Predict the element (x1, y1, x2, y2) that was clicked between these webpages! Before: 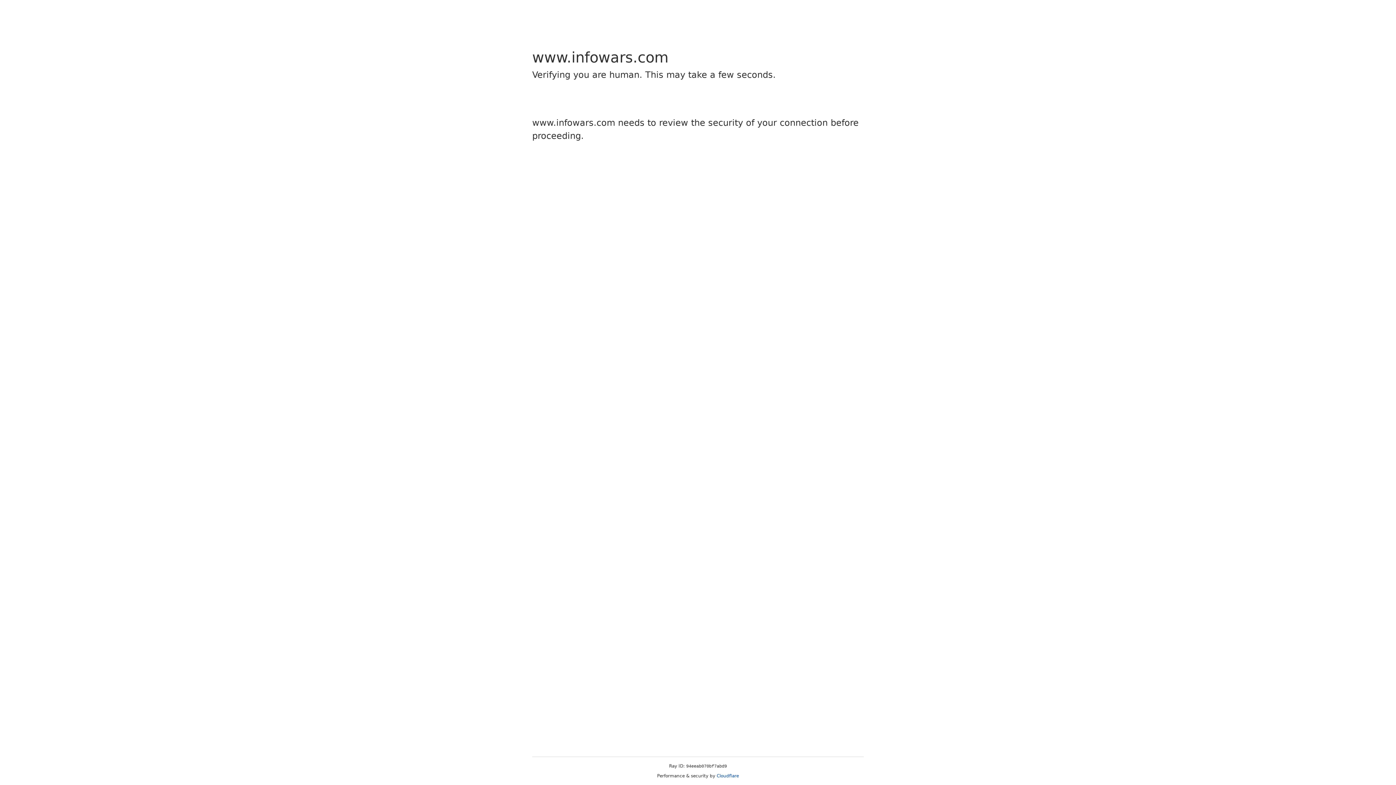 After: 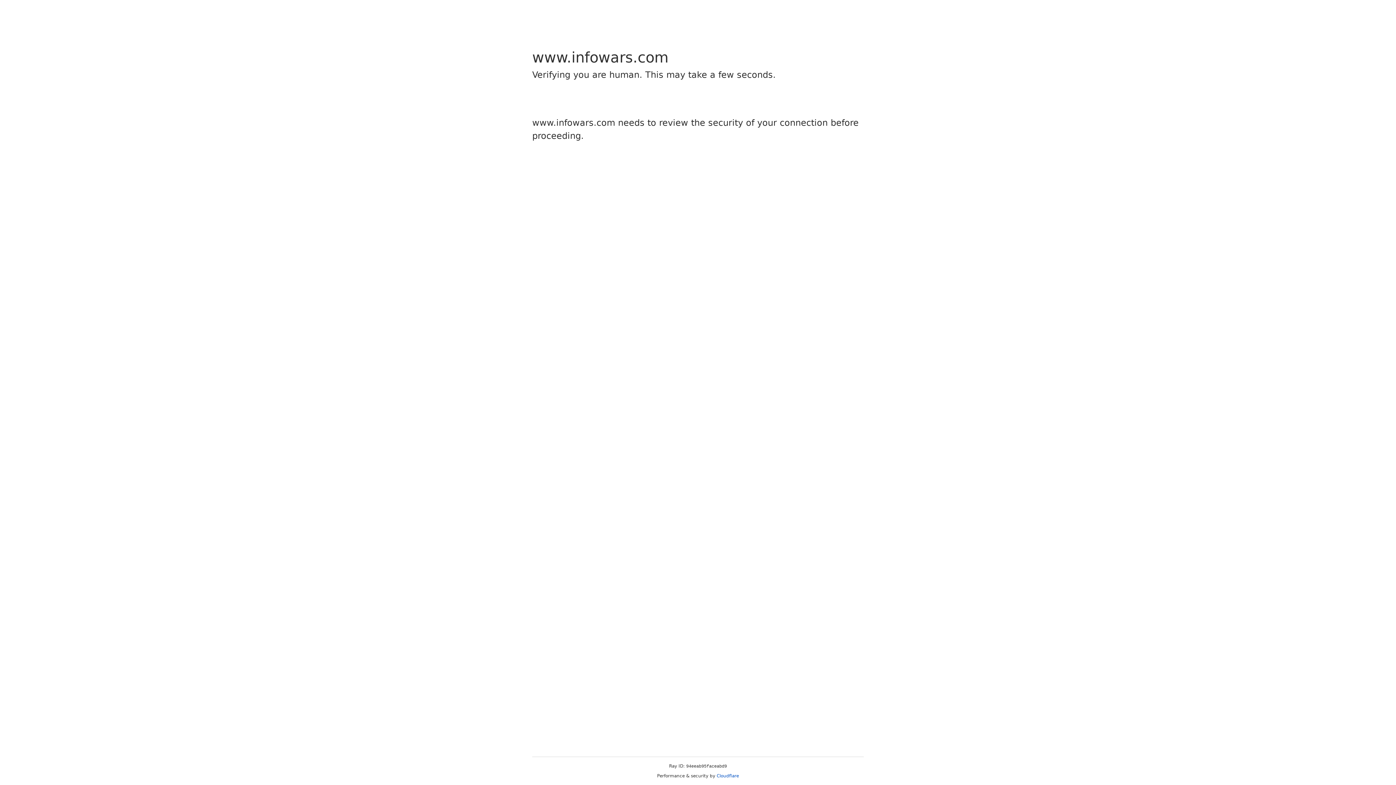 Action: bbox: (716, 773, 739, 778) label: Cloudflare